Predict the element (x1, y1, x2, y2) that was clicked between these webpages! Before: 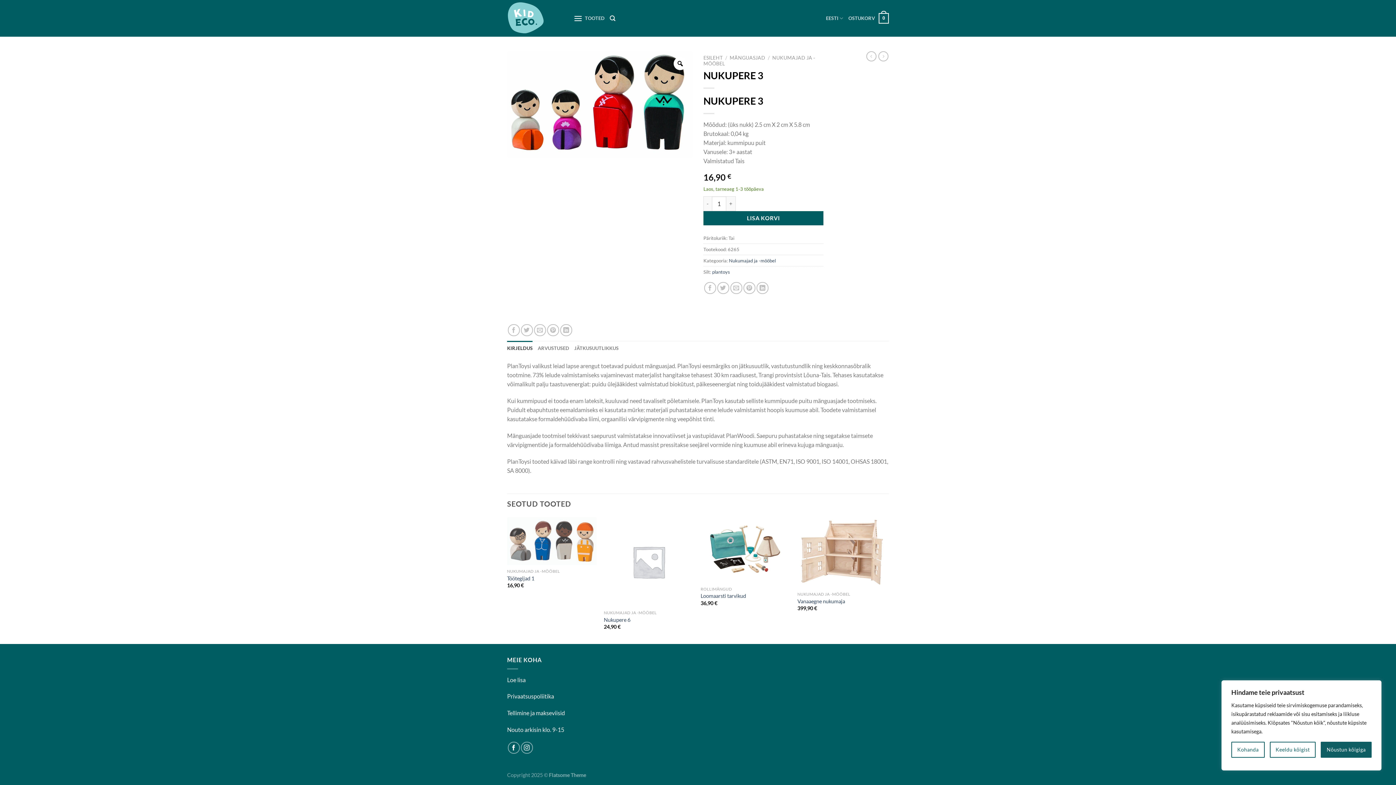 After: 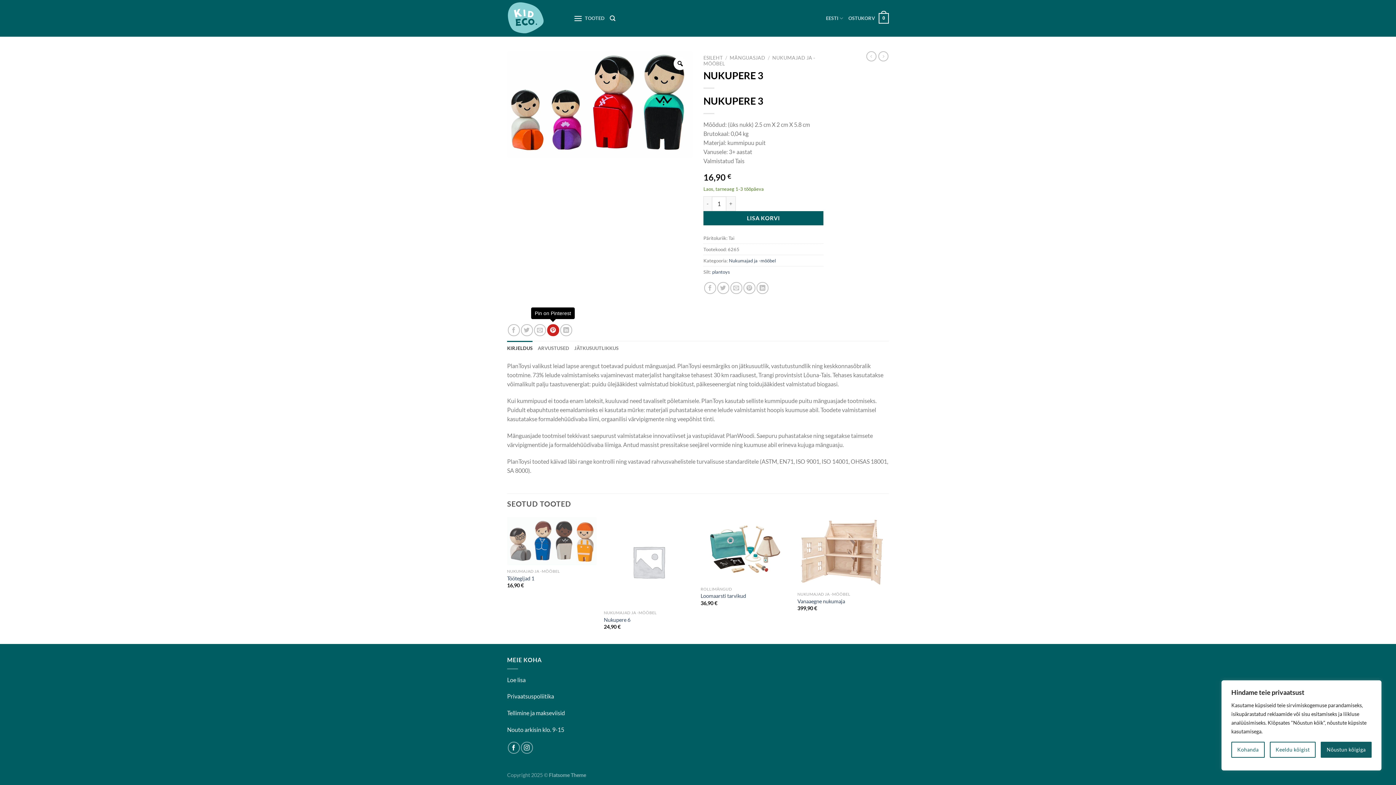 Action: bbox: (547, 324, 559, 336) label: Pin on Pinterest